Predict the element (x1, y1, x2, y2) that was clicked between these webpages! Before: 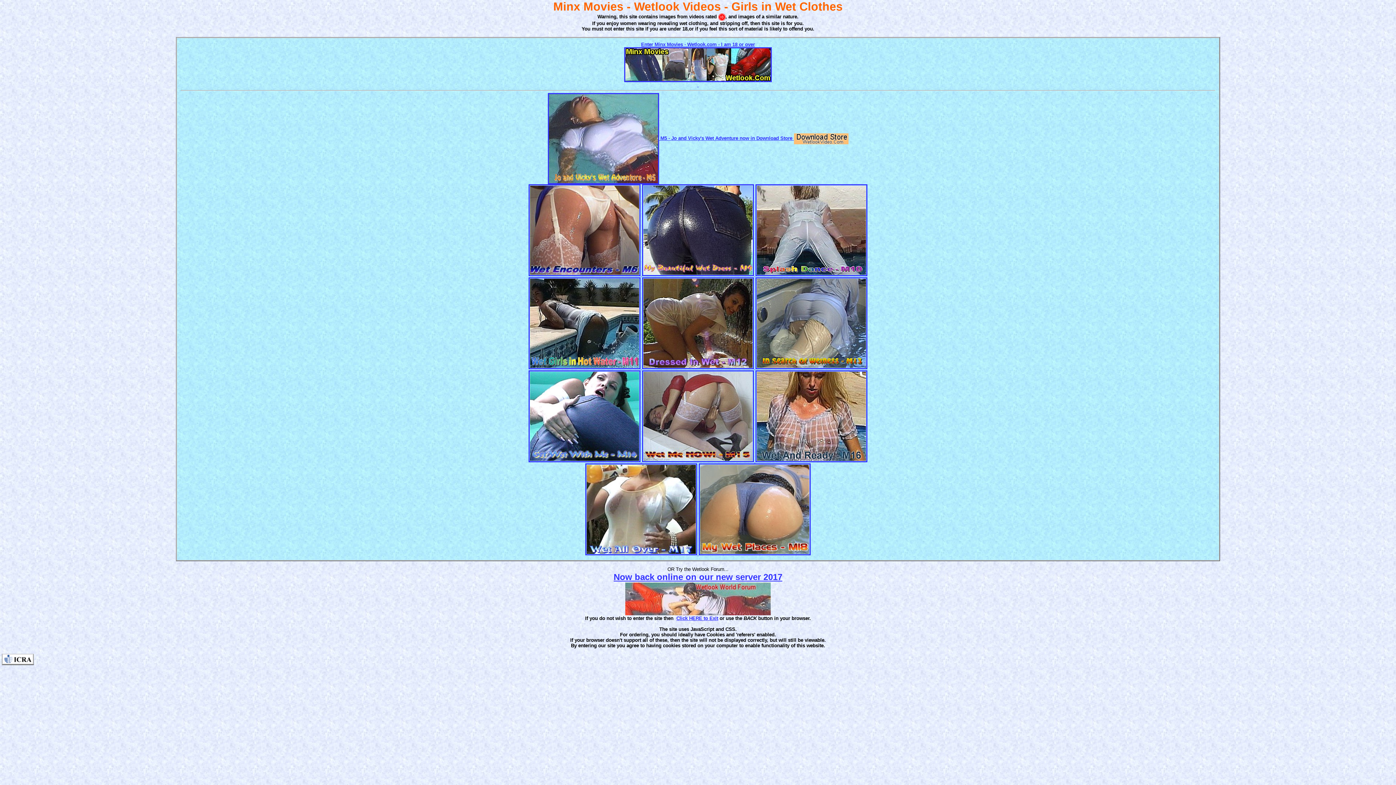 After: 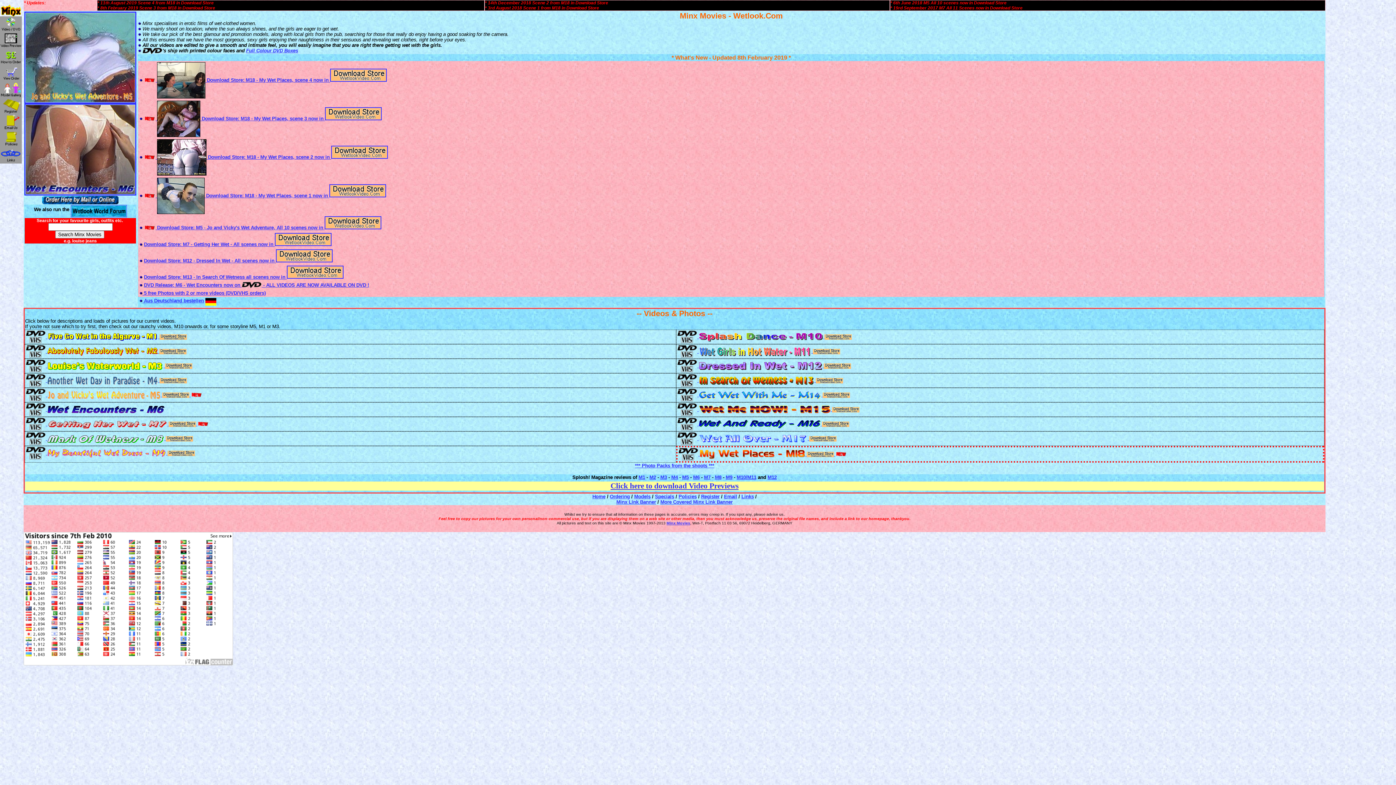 Action: bbox: (624, 41, 772, 87) label: Enter Minx Movies - Wetlook.com - I am 18 or over

 
